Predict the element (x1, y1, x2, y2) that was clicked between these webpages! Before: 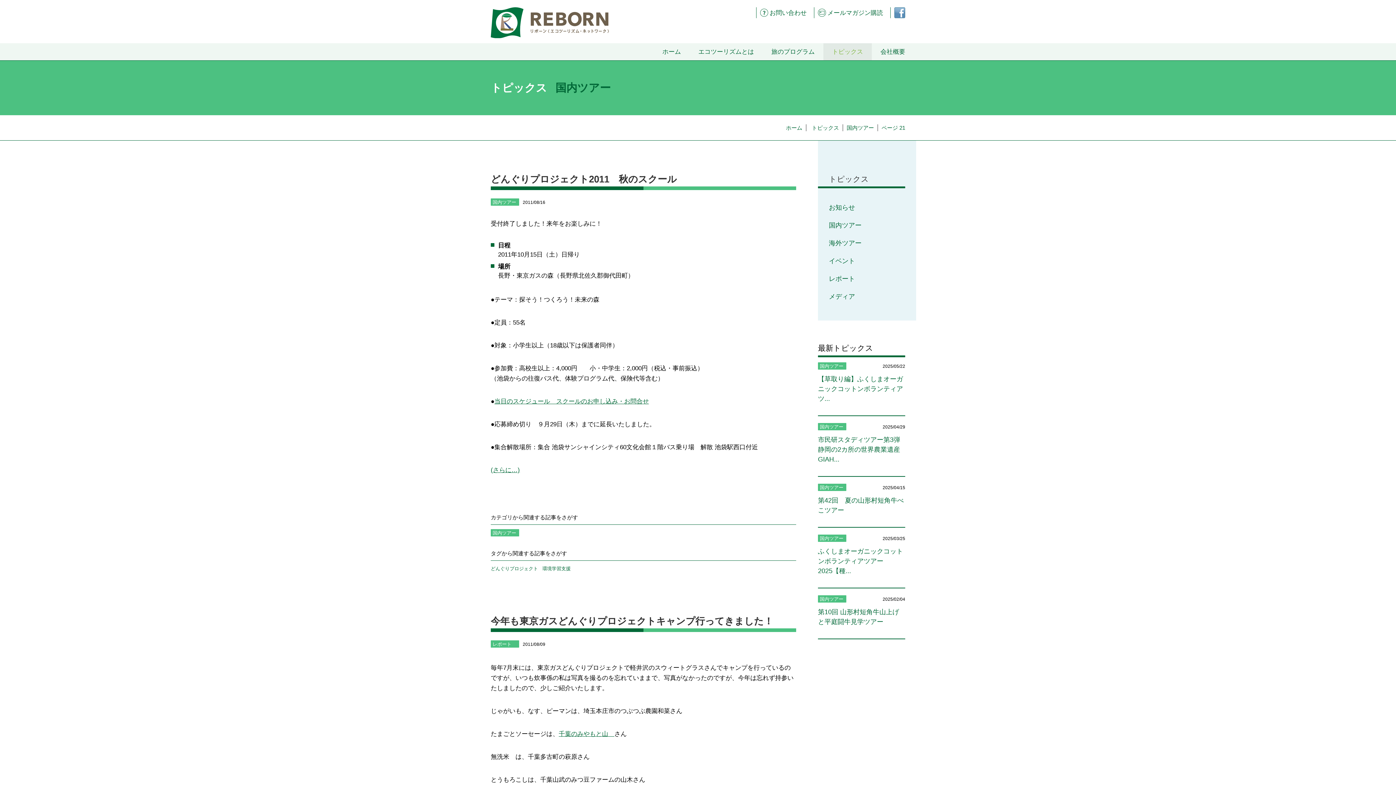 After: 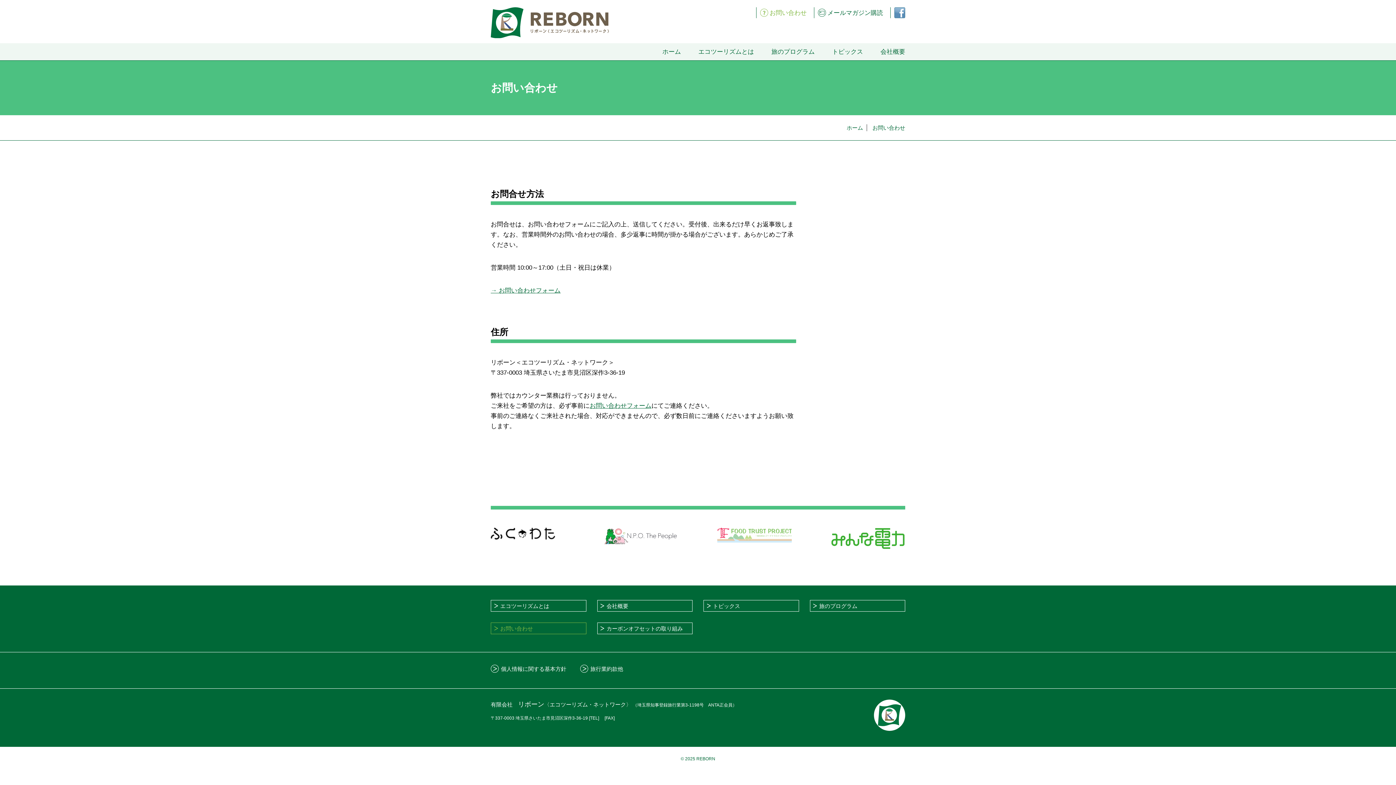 Action: bbox: (756, 7, 814, 18) label: お問い合わせ